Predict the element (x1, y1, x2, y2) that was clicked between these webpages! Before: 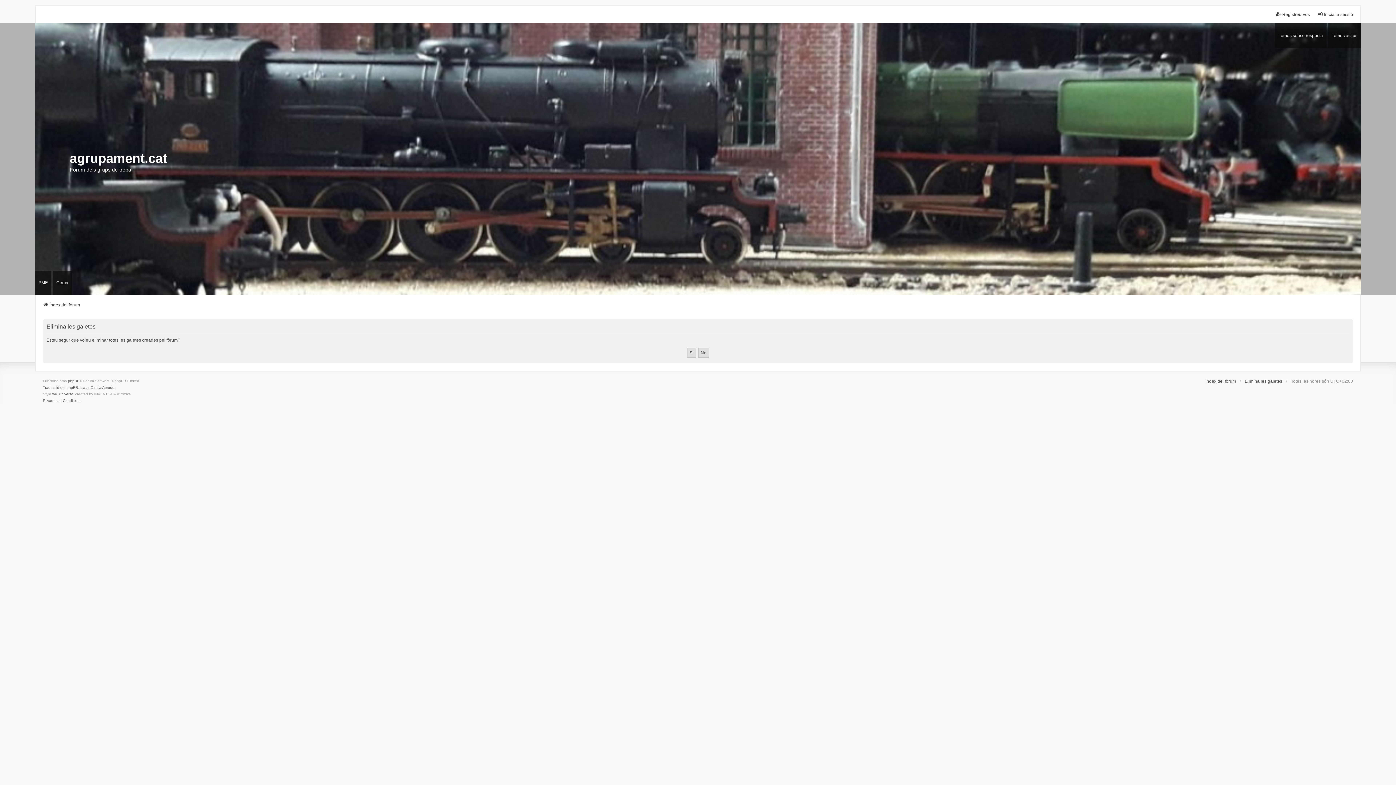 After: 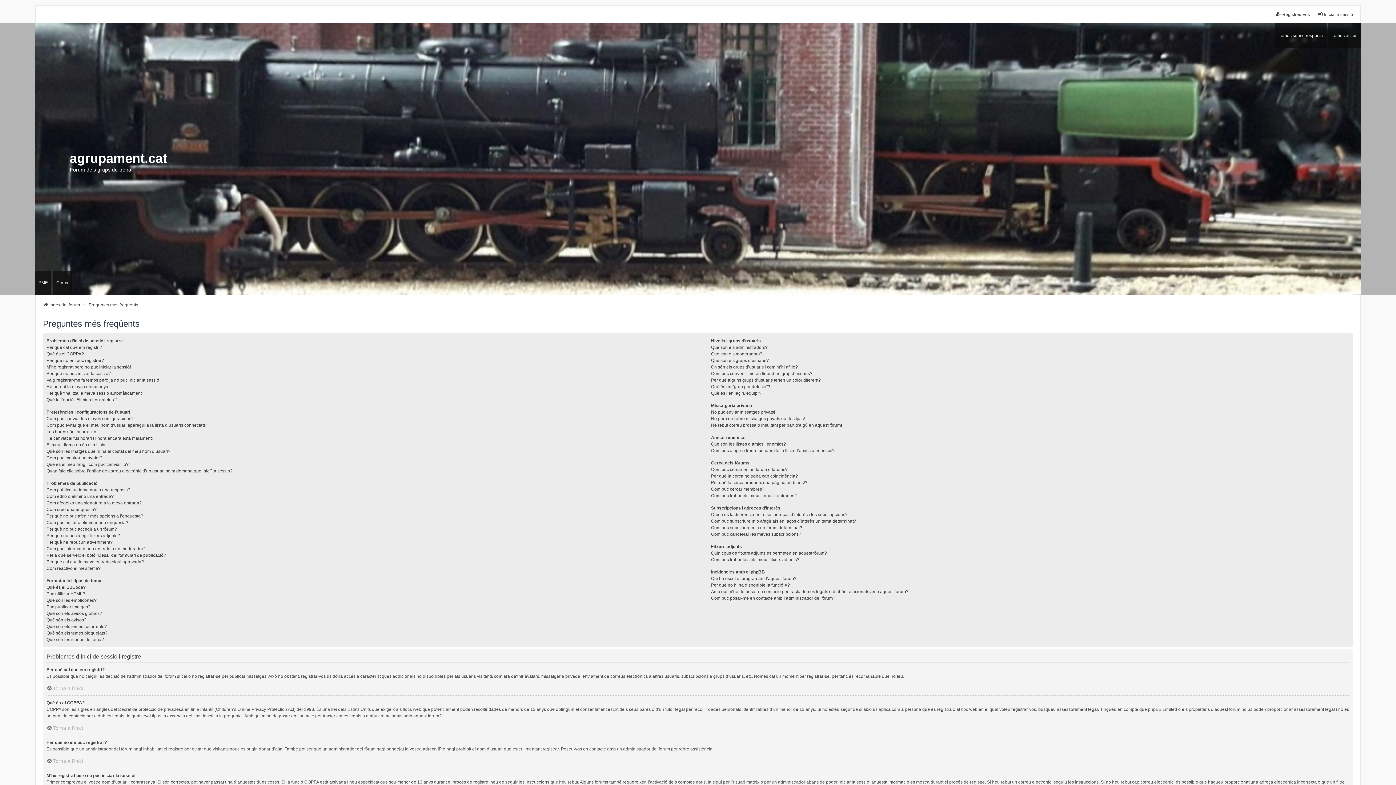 Action: bbox: (34, 270, 51, 295) label: PMF